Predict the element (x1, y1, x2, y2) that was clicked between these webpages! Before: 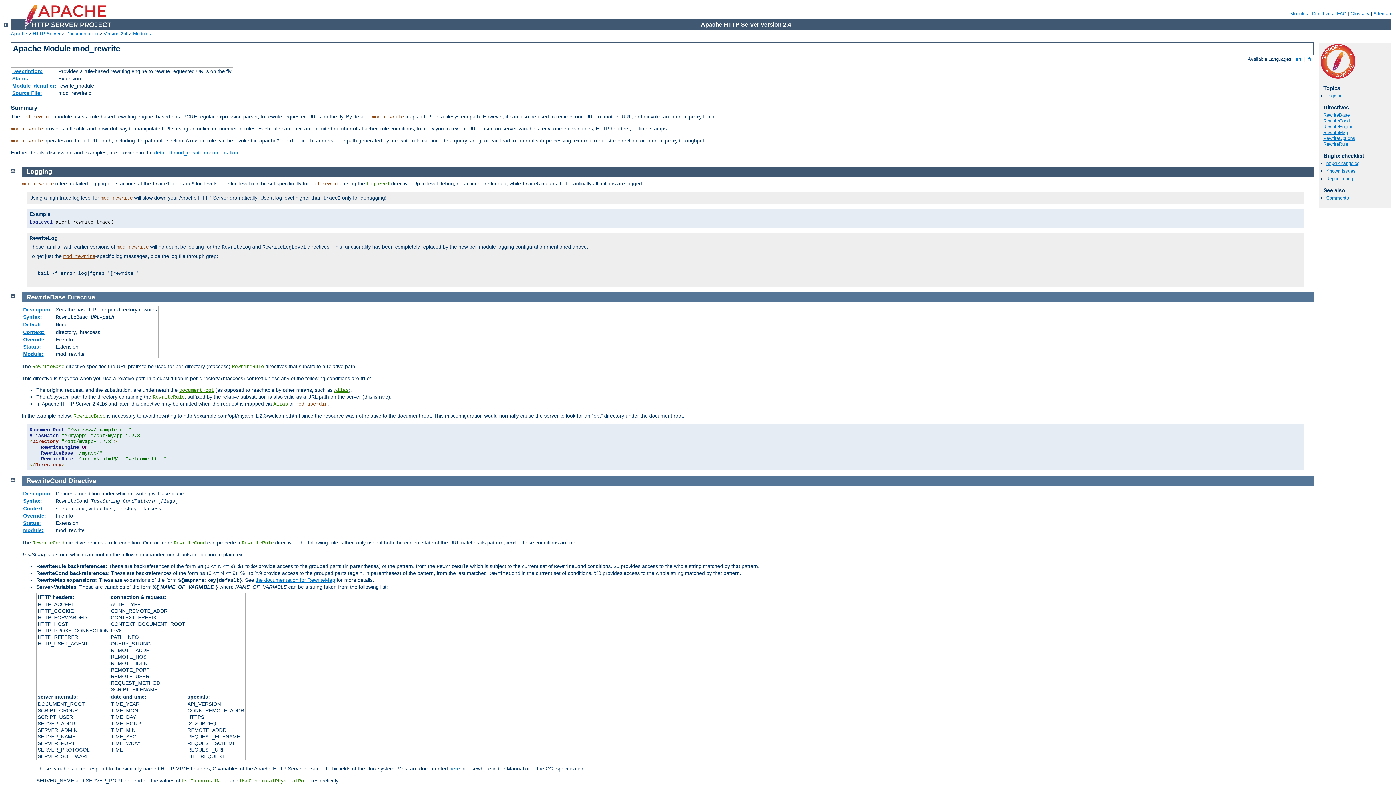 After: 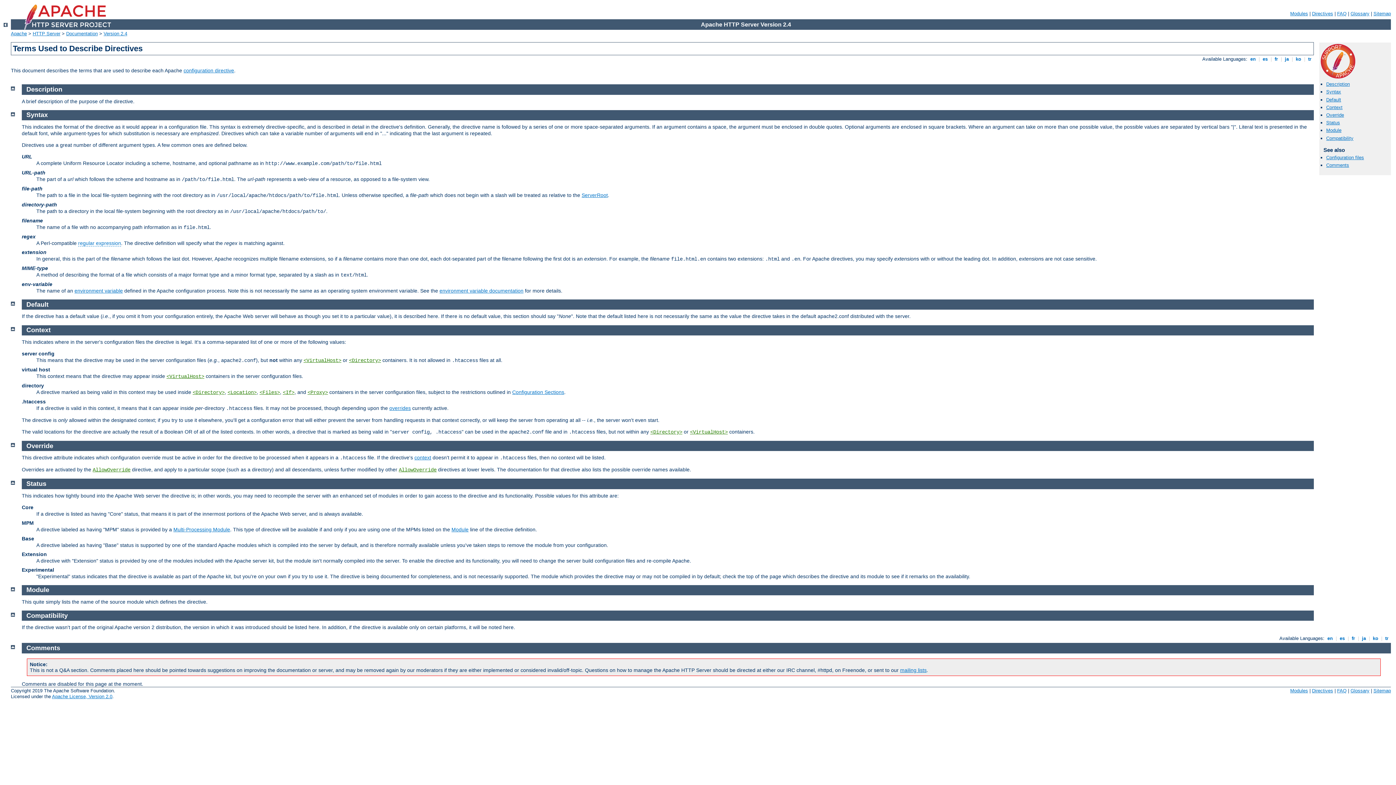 Action: label: Description: bbox: (23, 306, 53, 312)